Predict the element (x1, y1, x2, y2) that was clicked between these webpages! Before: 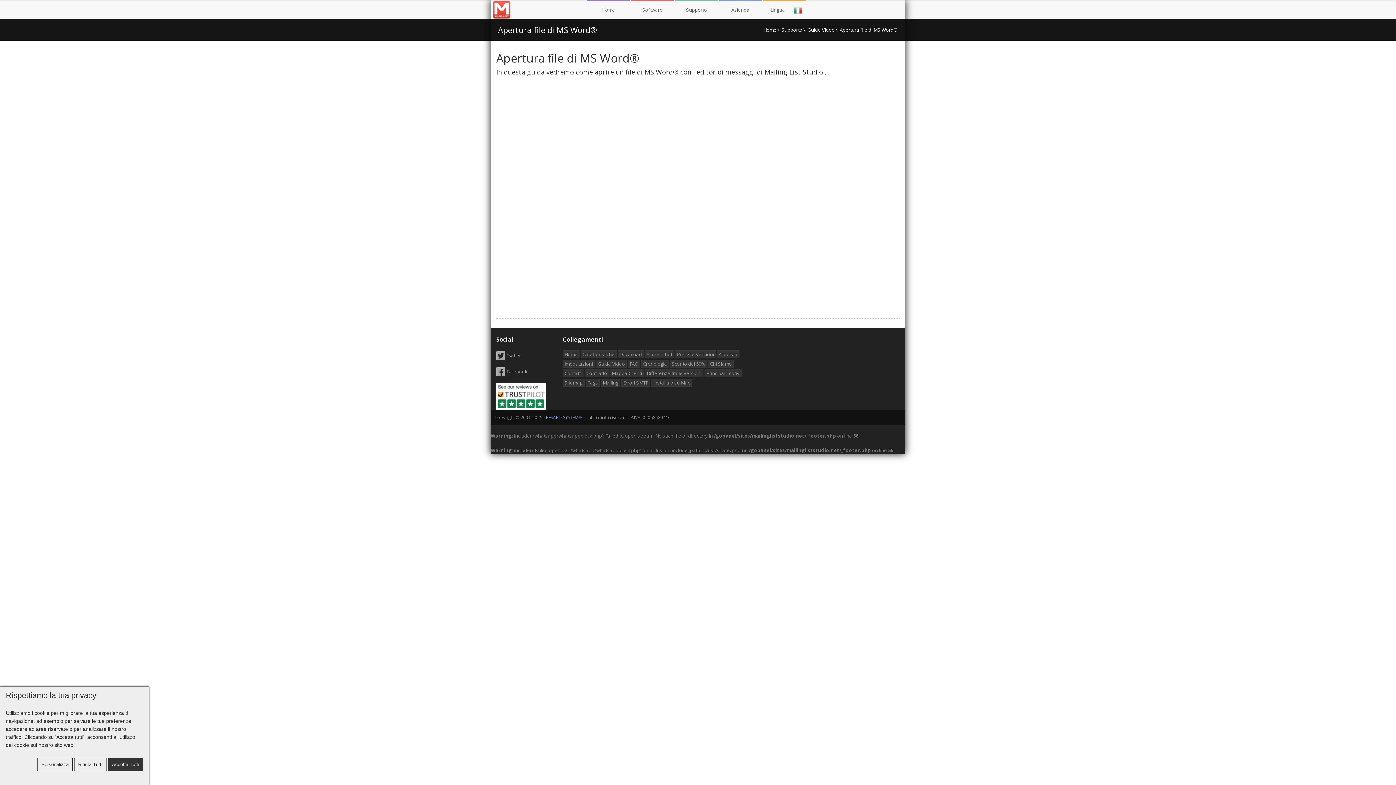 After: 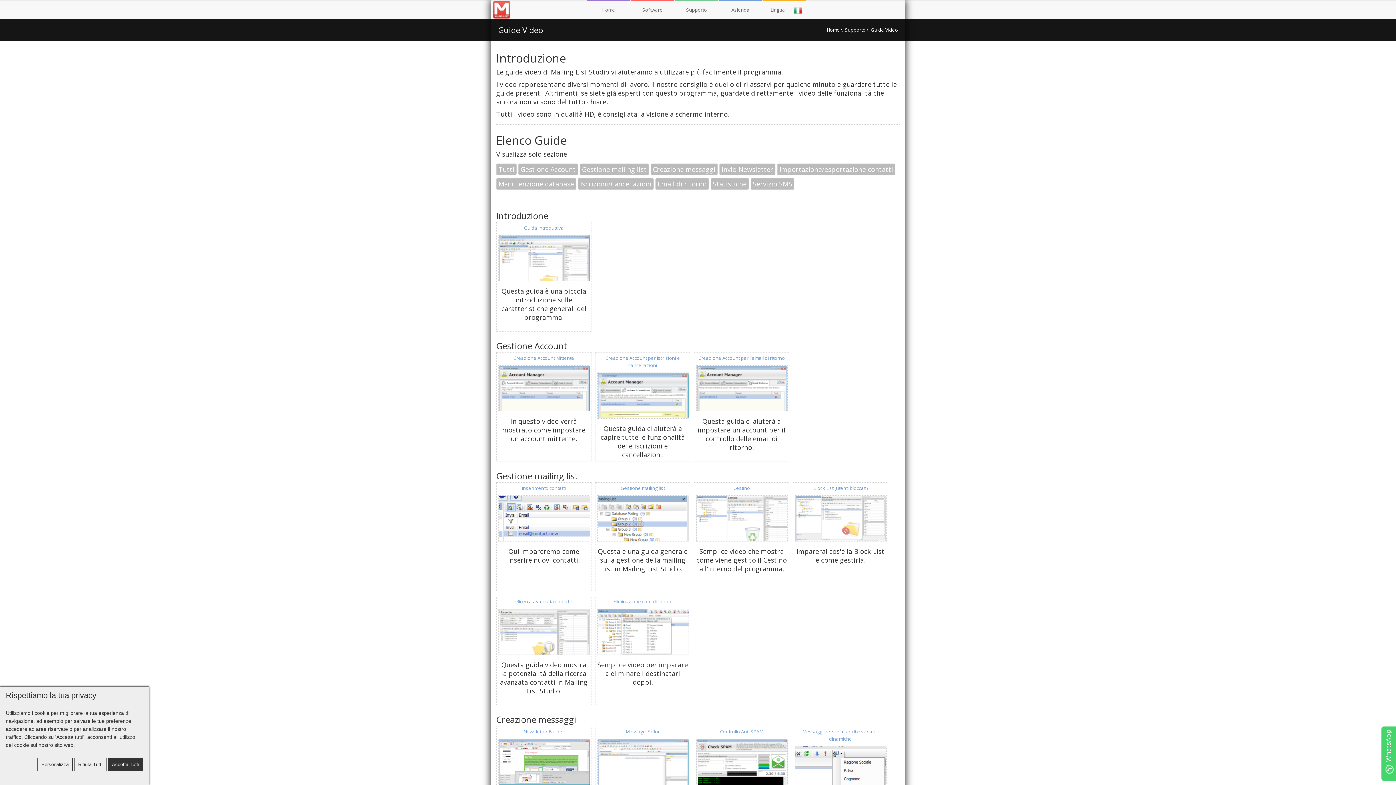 Action: bbox: (807, 19, 834, 40) label: Guide Video